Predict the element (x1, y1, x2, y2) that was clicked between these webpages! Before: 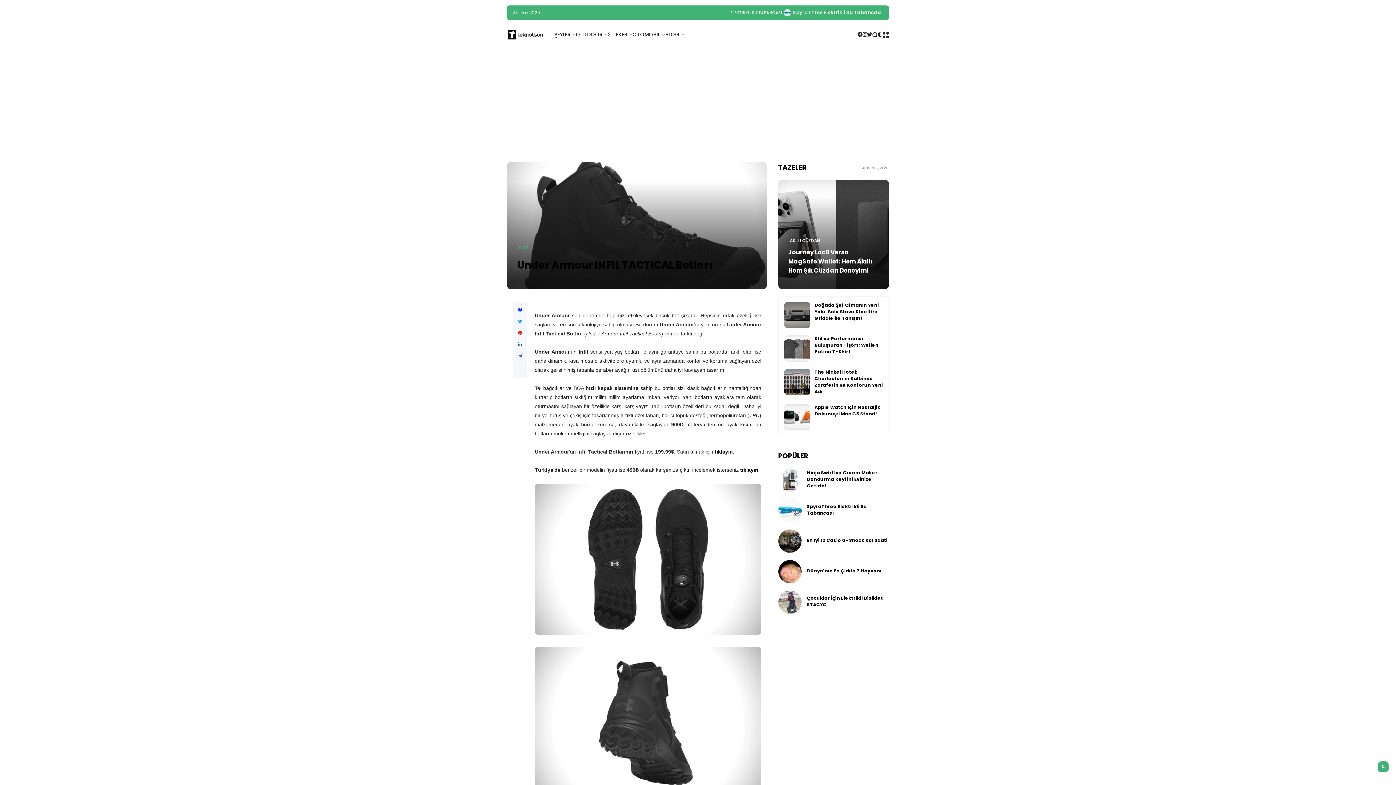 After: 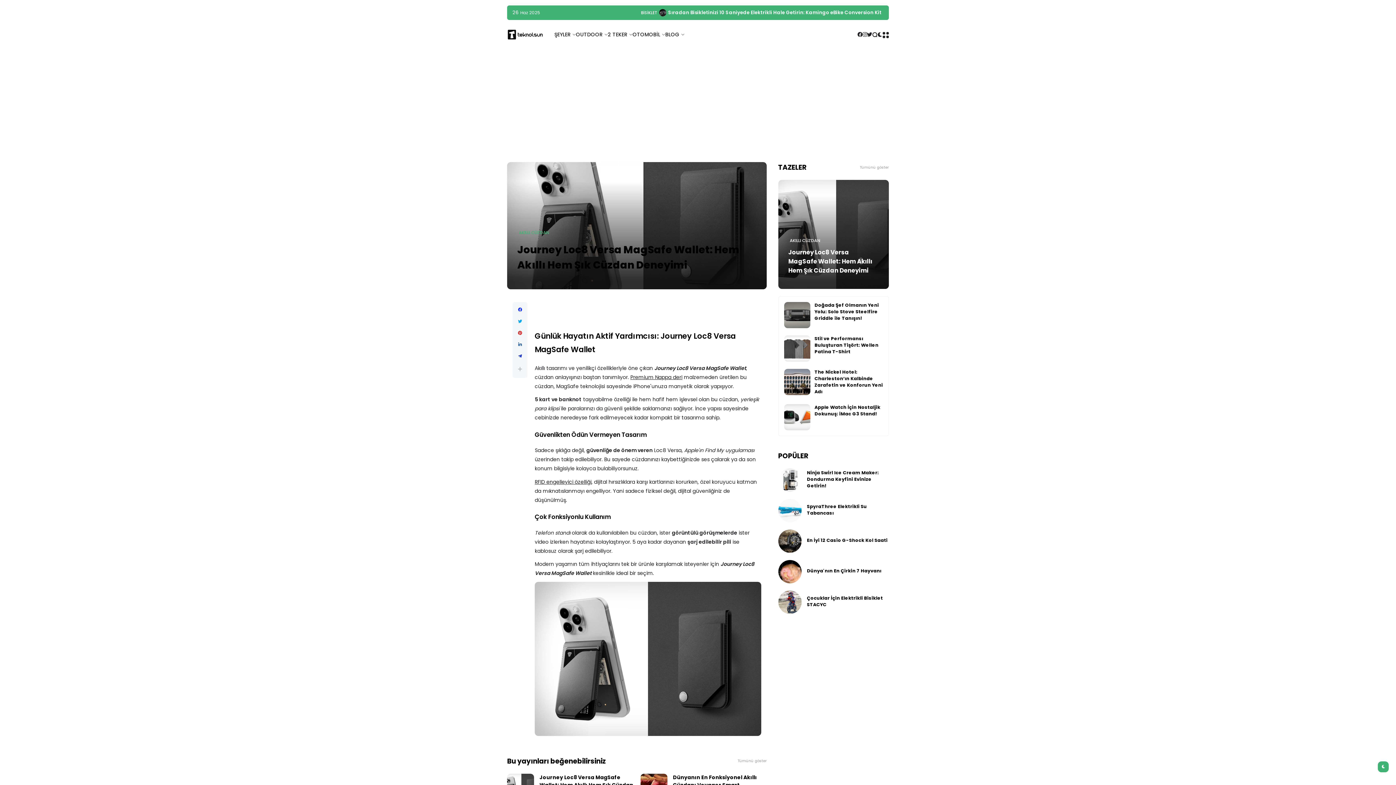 Action: label: Journey Loc8 Versa MagSafe Wallet: Hem Akıllı Hem Şık Cüzdan Deneyimi bbox: (788, 248, 872, 274)